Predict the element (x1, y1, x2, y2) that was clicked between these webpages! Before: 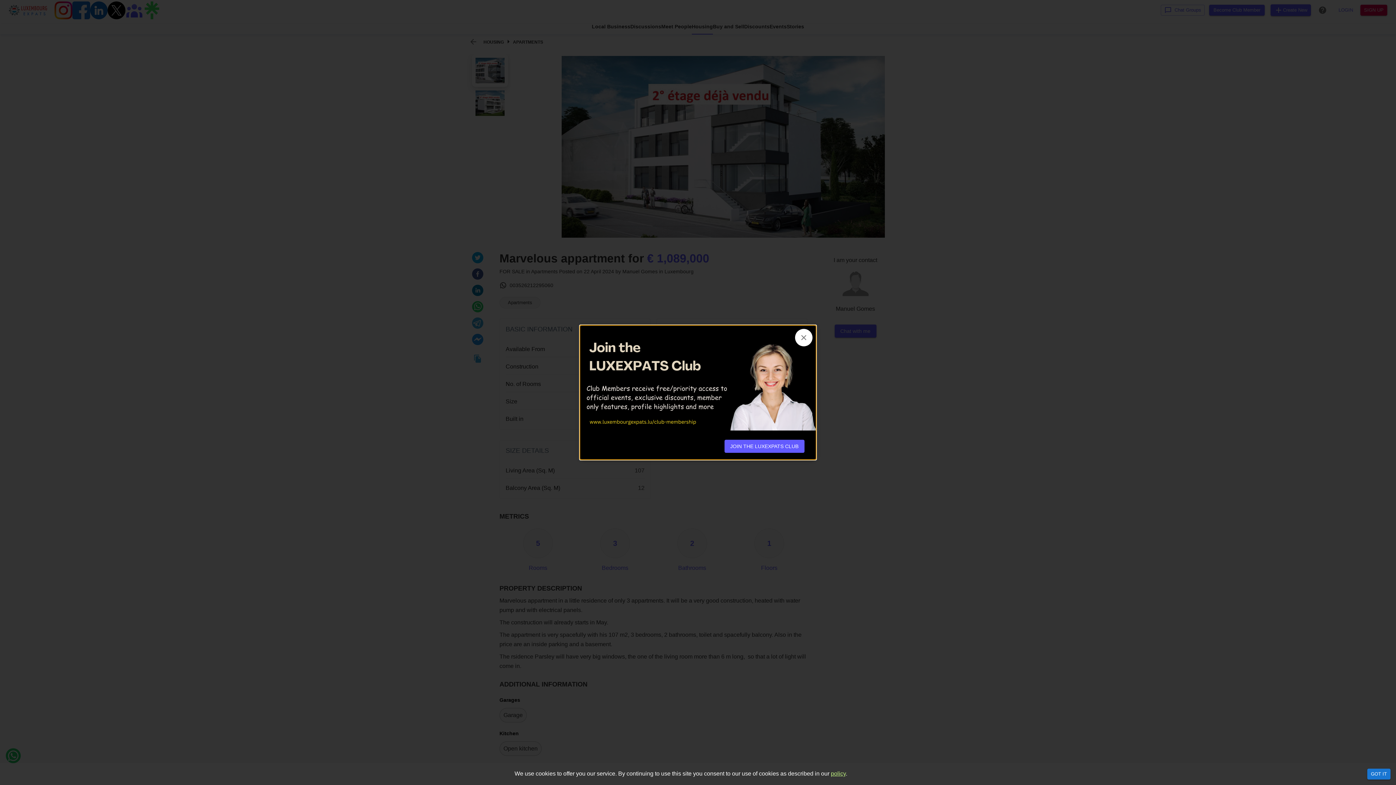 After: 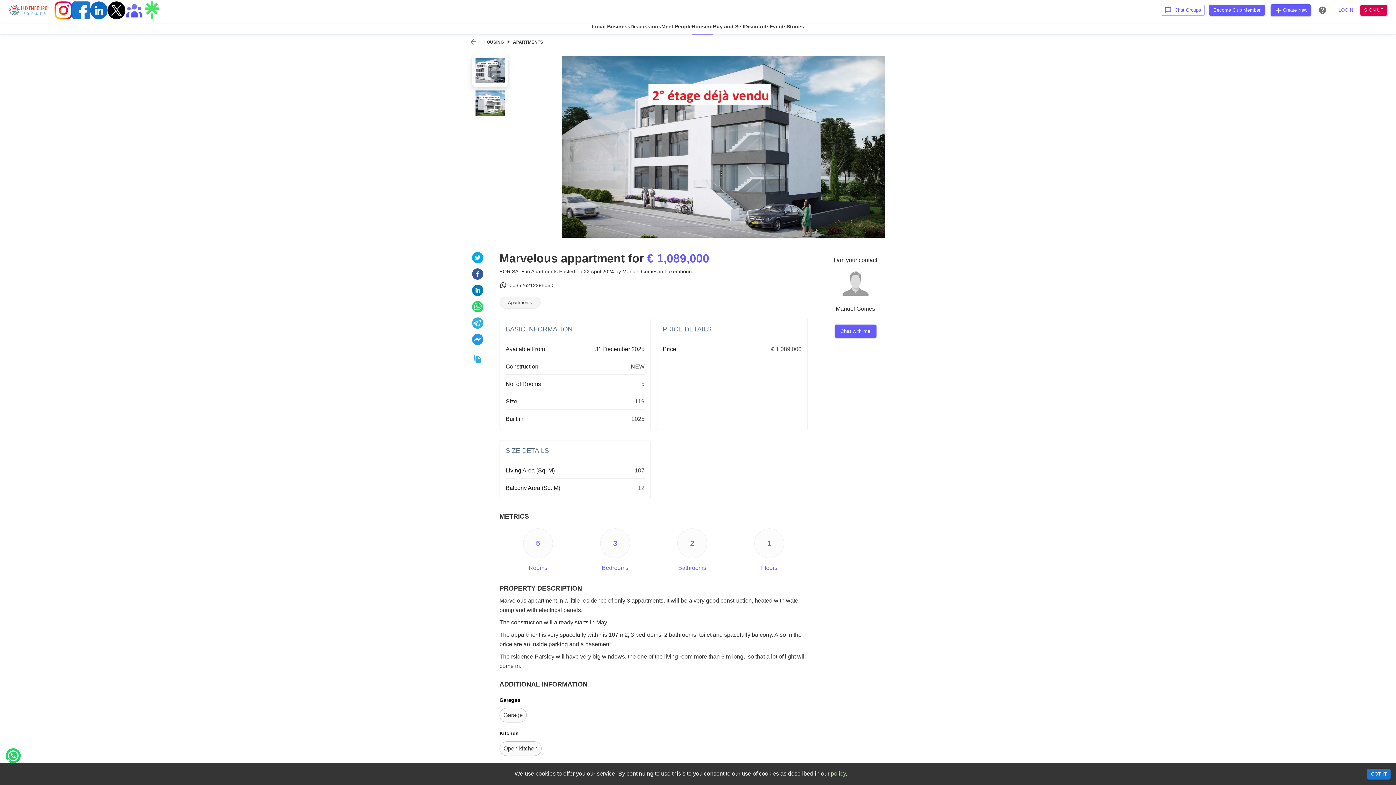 Action: label: close bbox: (795, 328, 812, 346)